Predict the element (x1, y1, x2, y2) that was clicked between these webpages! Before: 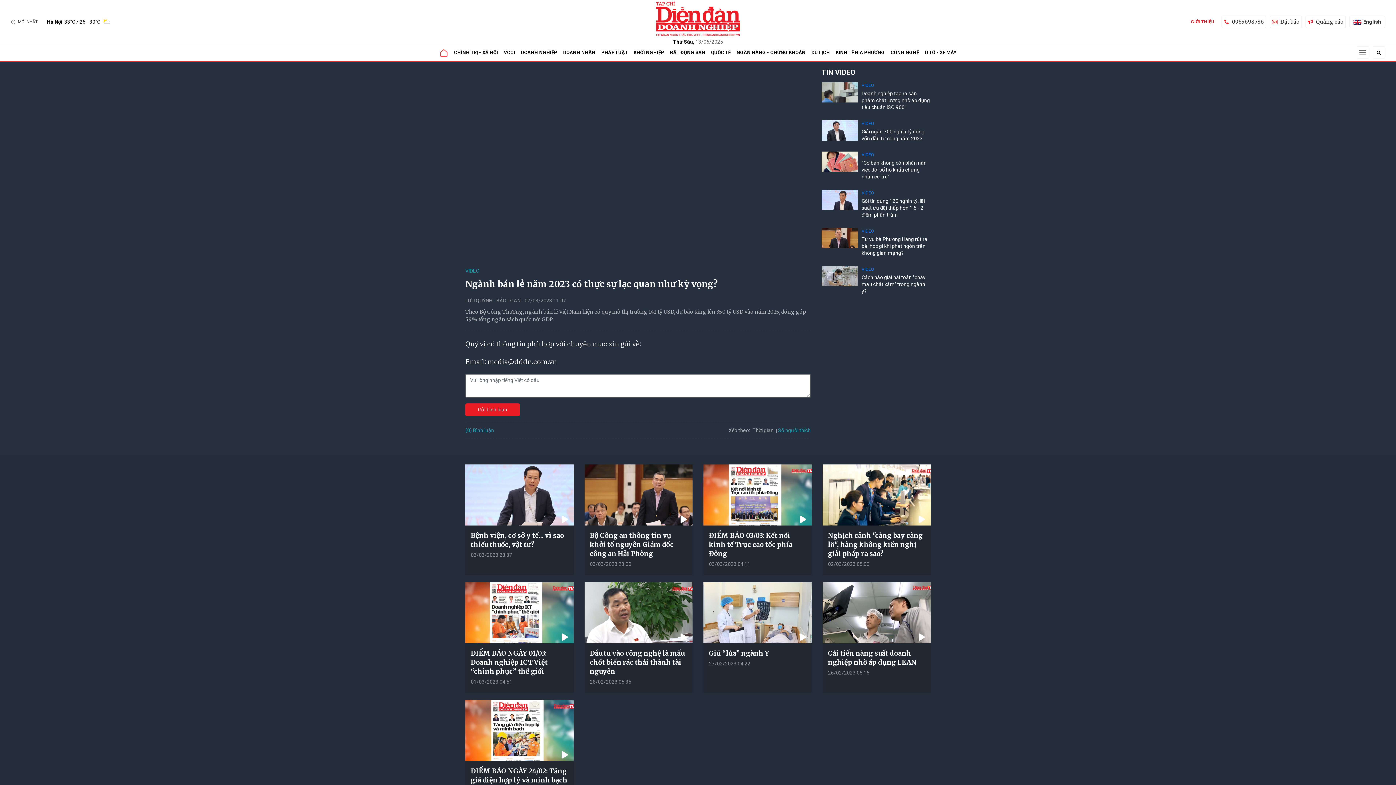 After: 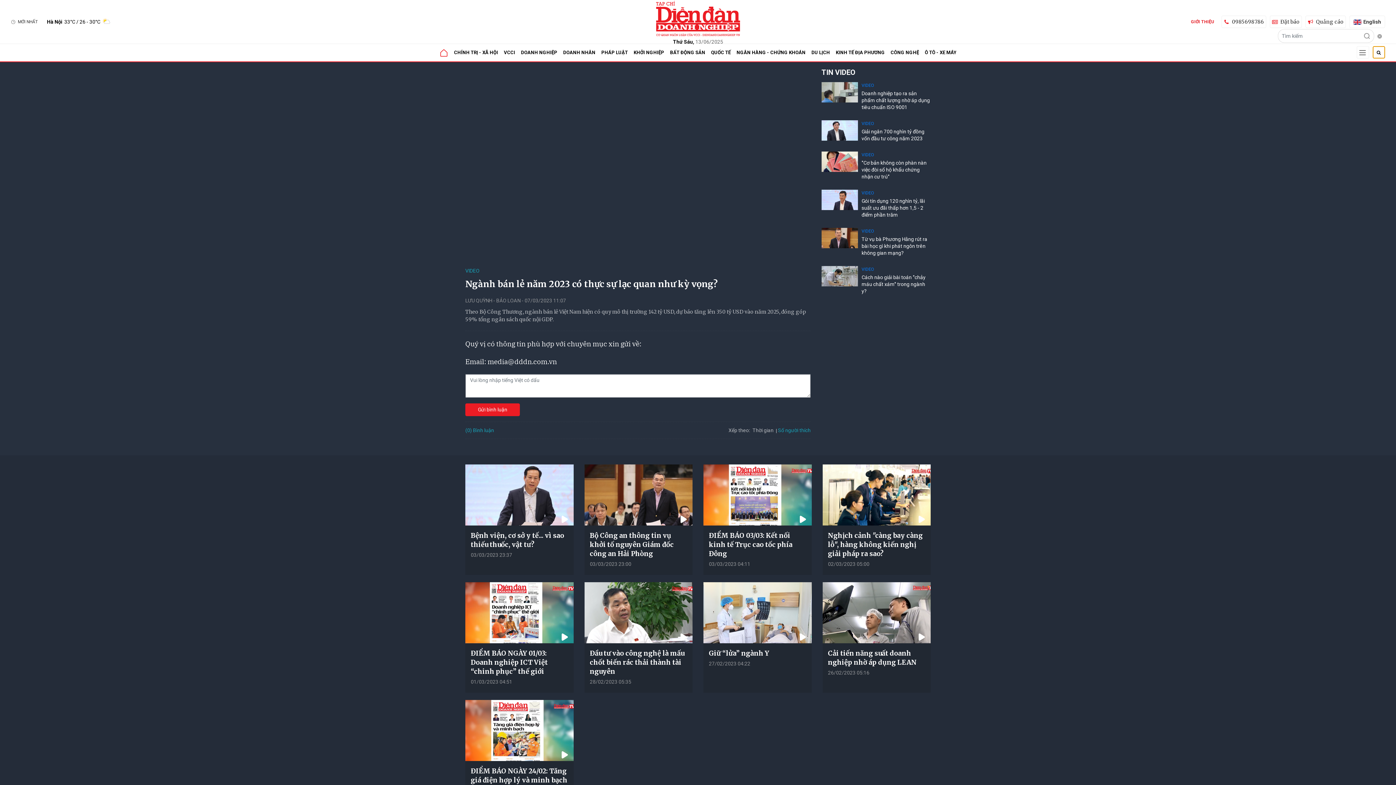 Action: bbox: (1373, 46, 1385, 58)